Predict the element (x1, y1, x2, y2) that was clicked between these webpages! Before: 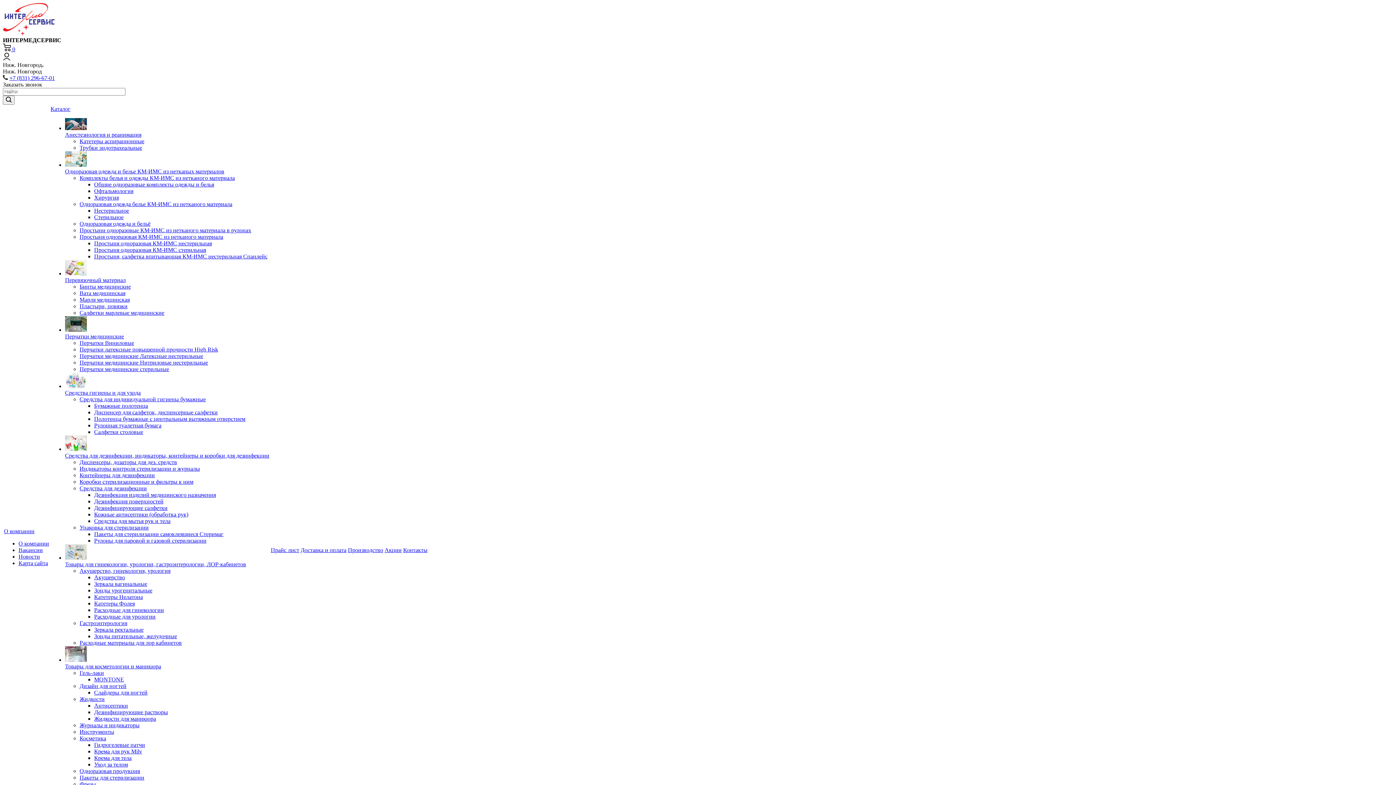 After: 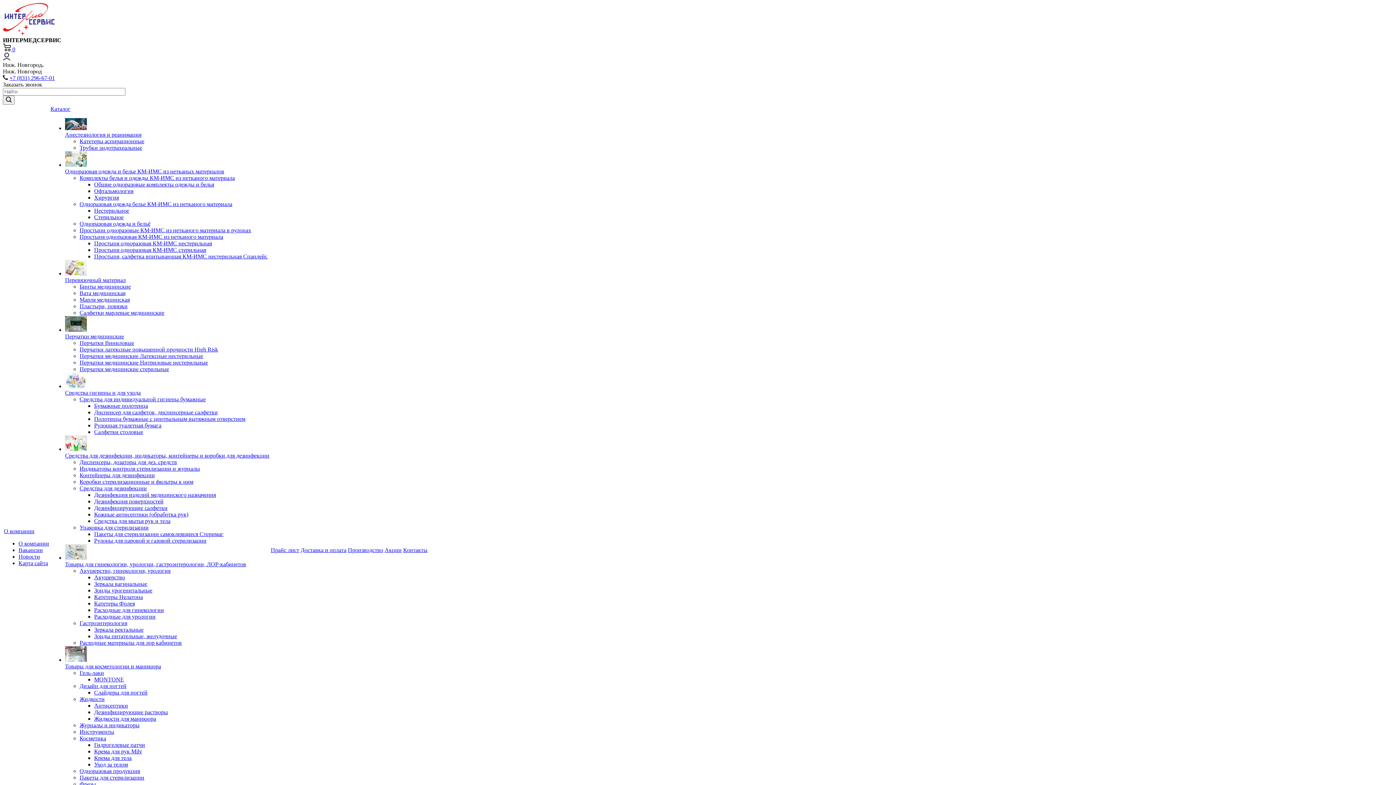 Action: bbox: (18, 553, 40, 560) label: Новости